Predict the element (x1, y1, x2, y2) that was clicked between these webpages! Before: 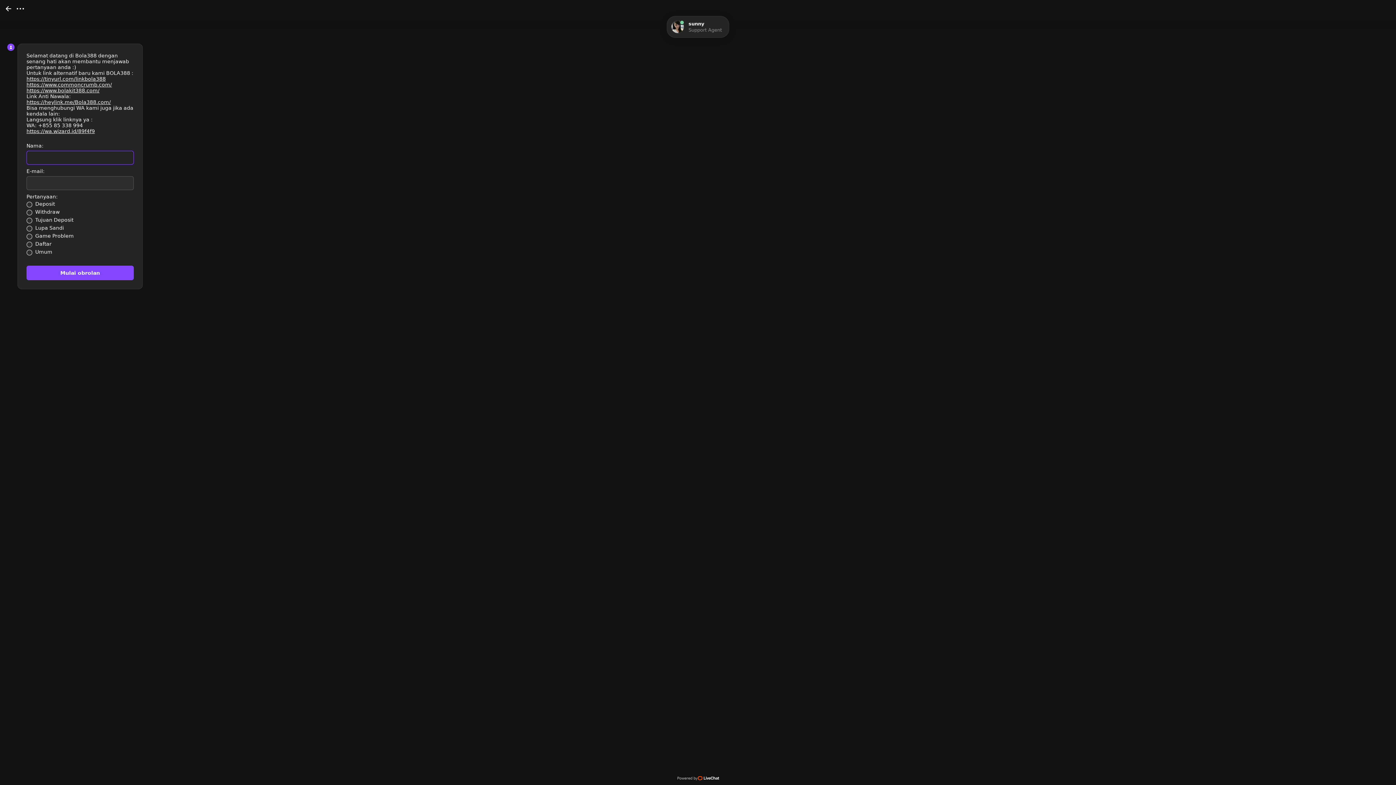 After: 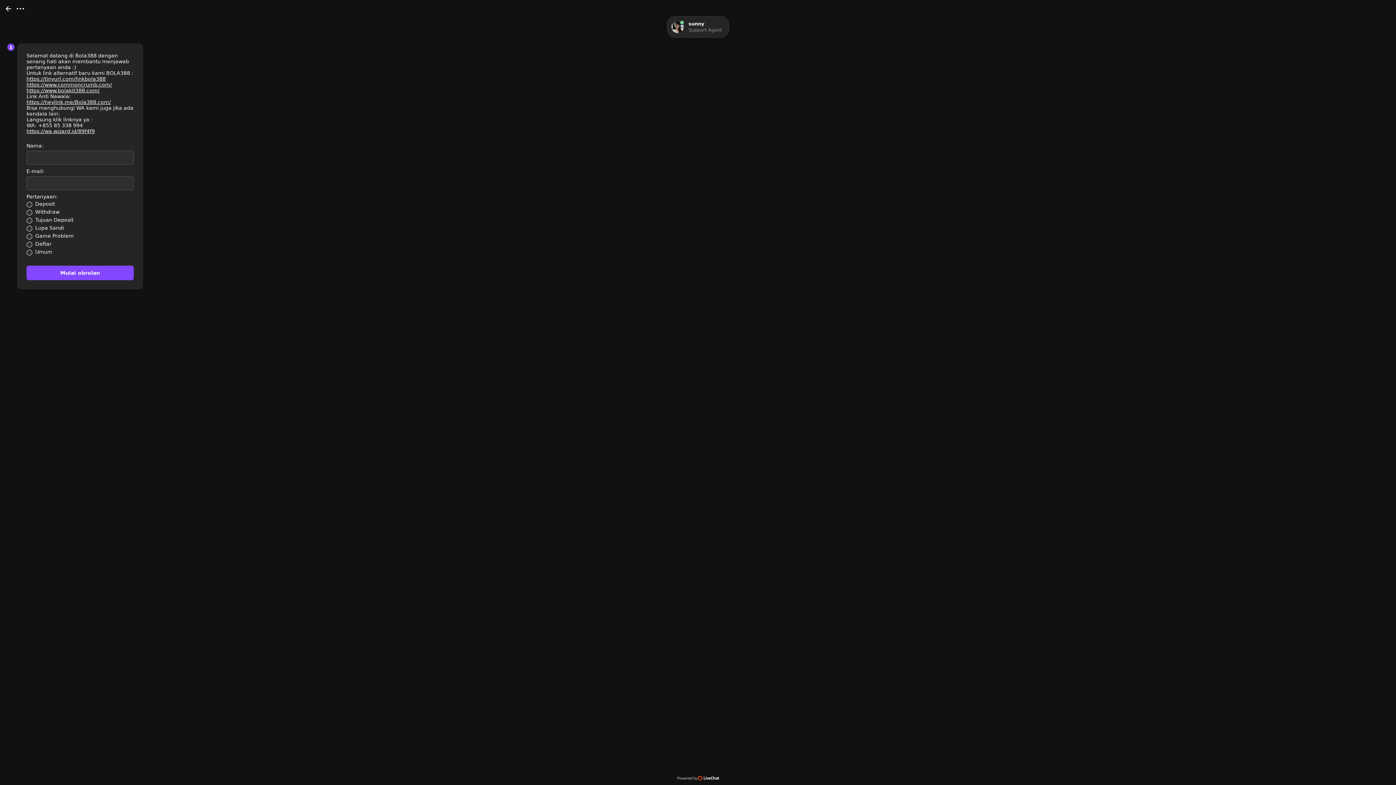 Action: label: https://wa.wizard.id/89f4f9 bbox: (26, 128, 94, 134)